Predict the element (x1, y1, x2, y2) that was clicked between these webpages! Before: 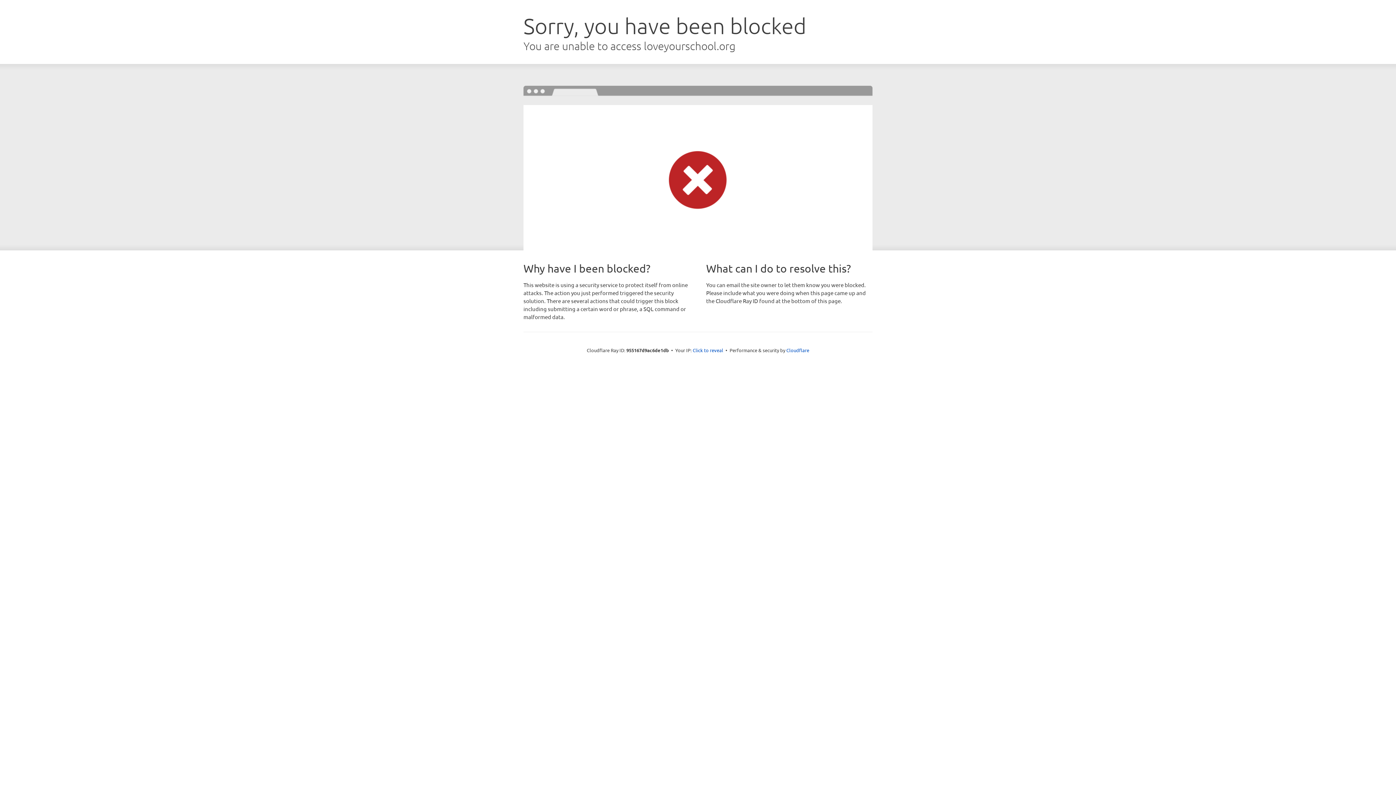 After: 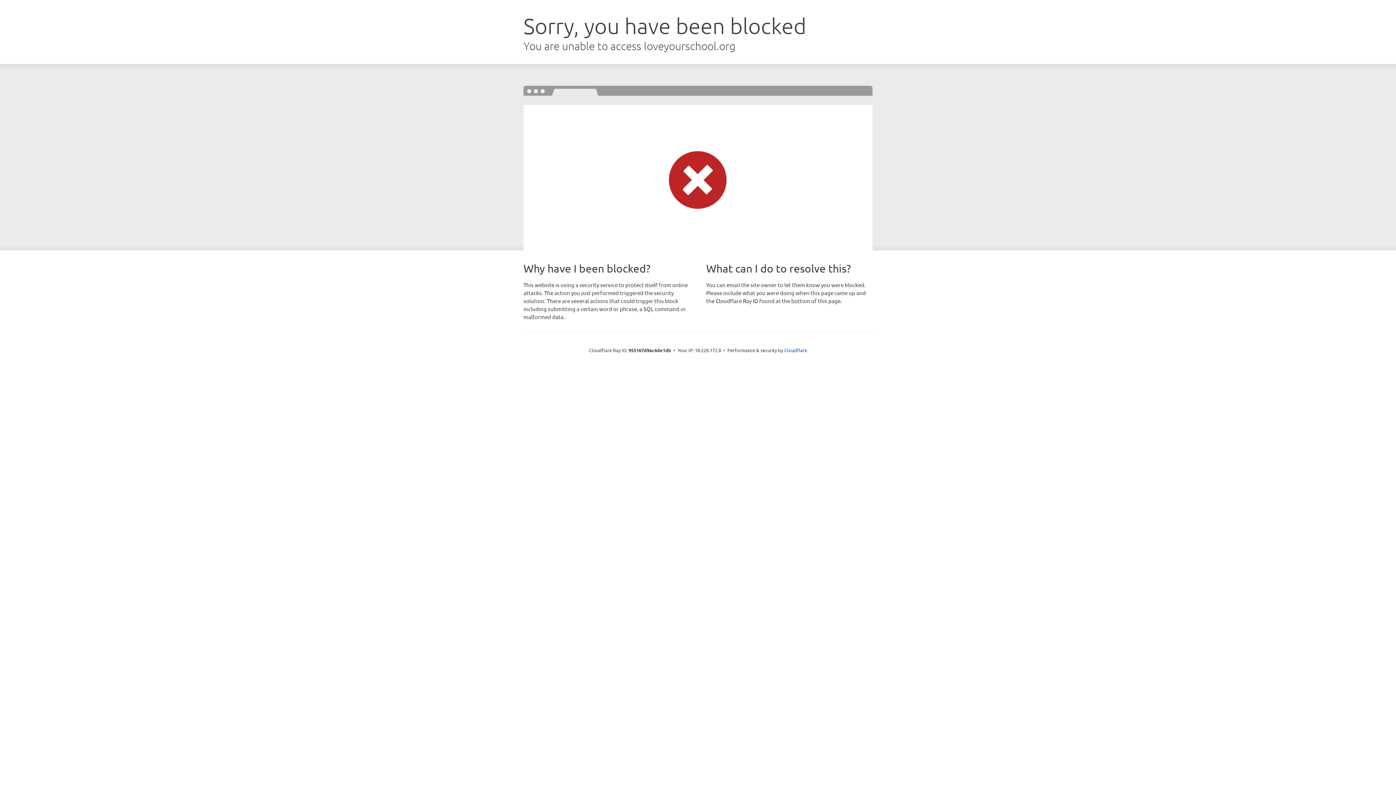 Action: label: Click to reveal bbox: (692, 346, 723, 353)